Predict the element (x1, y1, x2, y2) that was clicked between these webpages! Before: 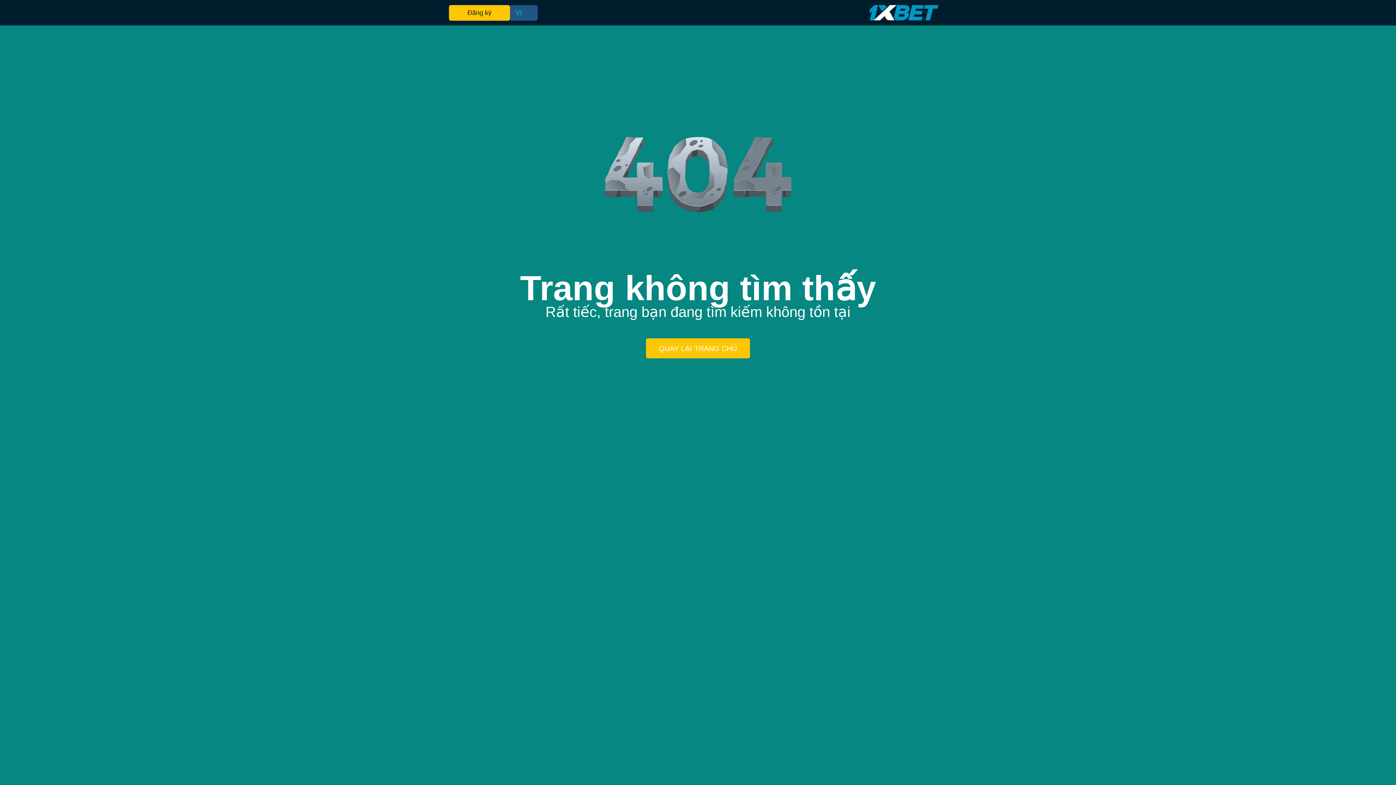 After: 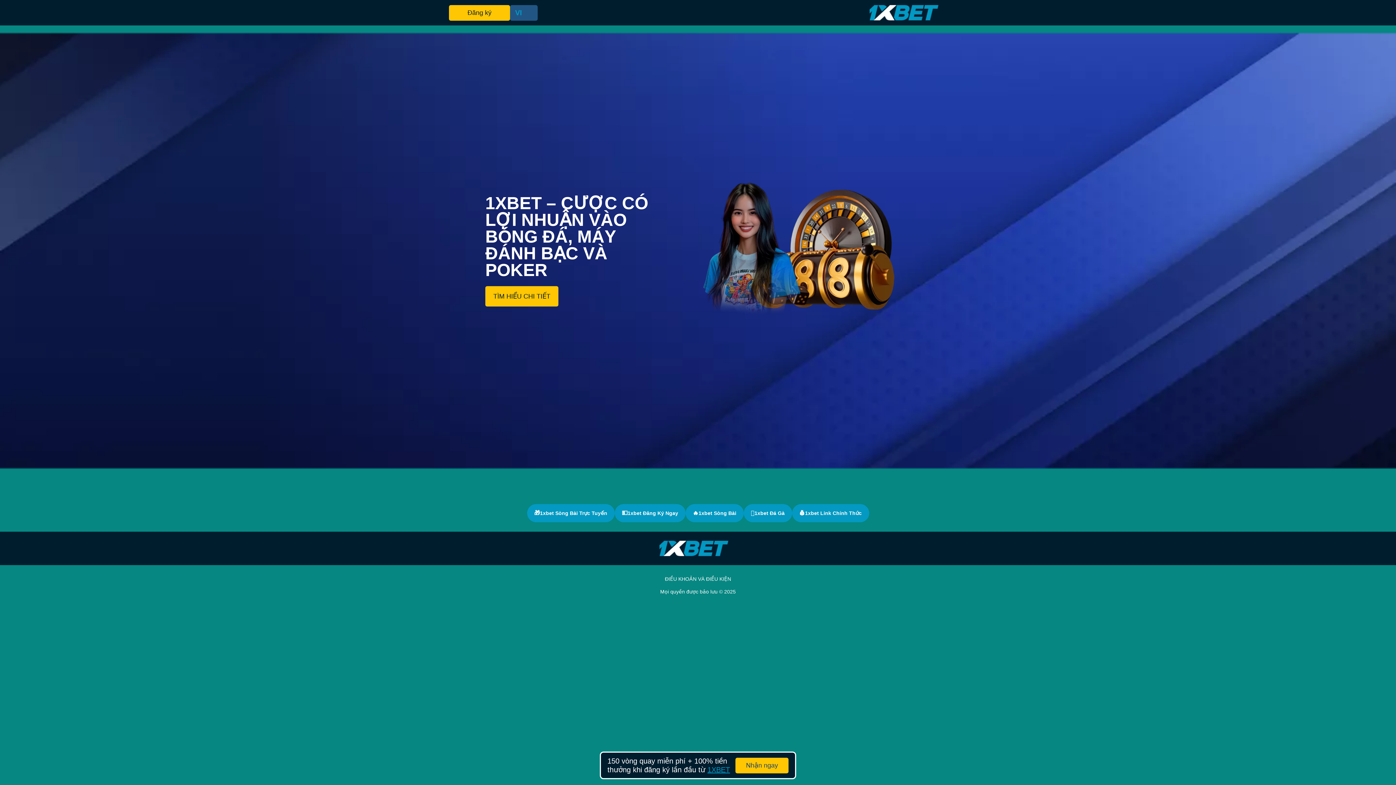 Action: label: QUAY LẠI TRANG CHỦ bbox: (646, 338, 750, 358)